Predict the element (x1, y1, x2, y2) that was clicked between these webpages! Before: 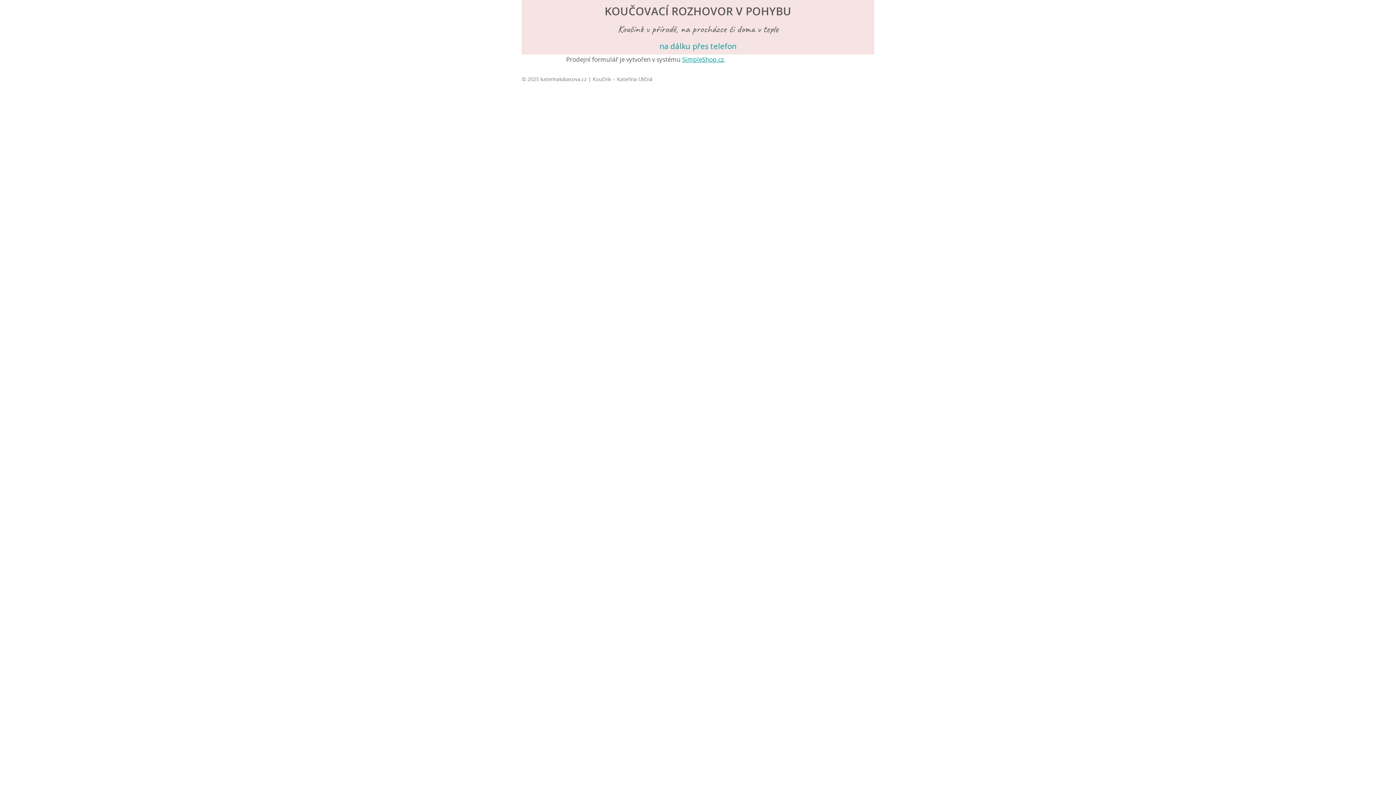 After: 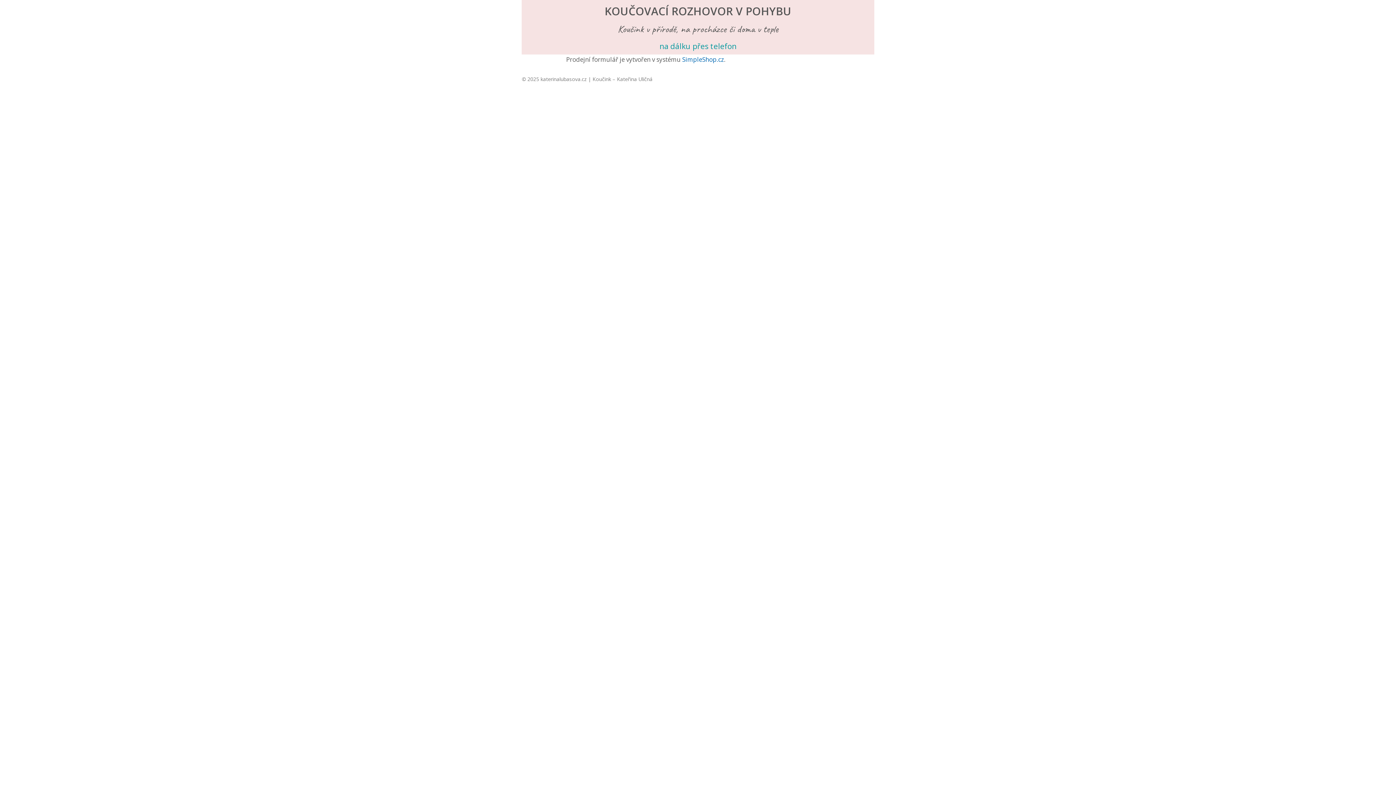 Action: bbox: (682, 55, 724, 63) label: SimpleShop.cz